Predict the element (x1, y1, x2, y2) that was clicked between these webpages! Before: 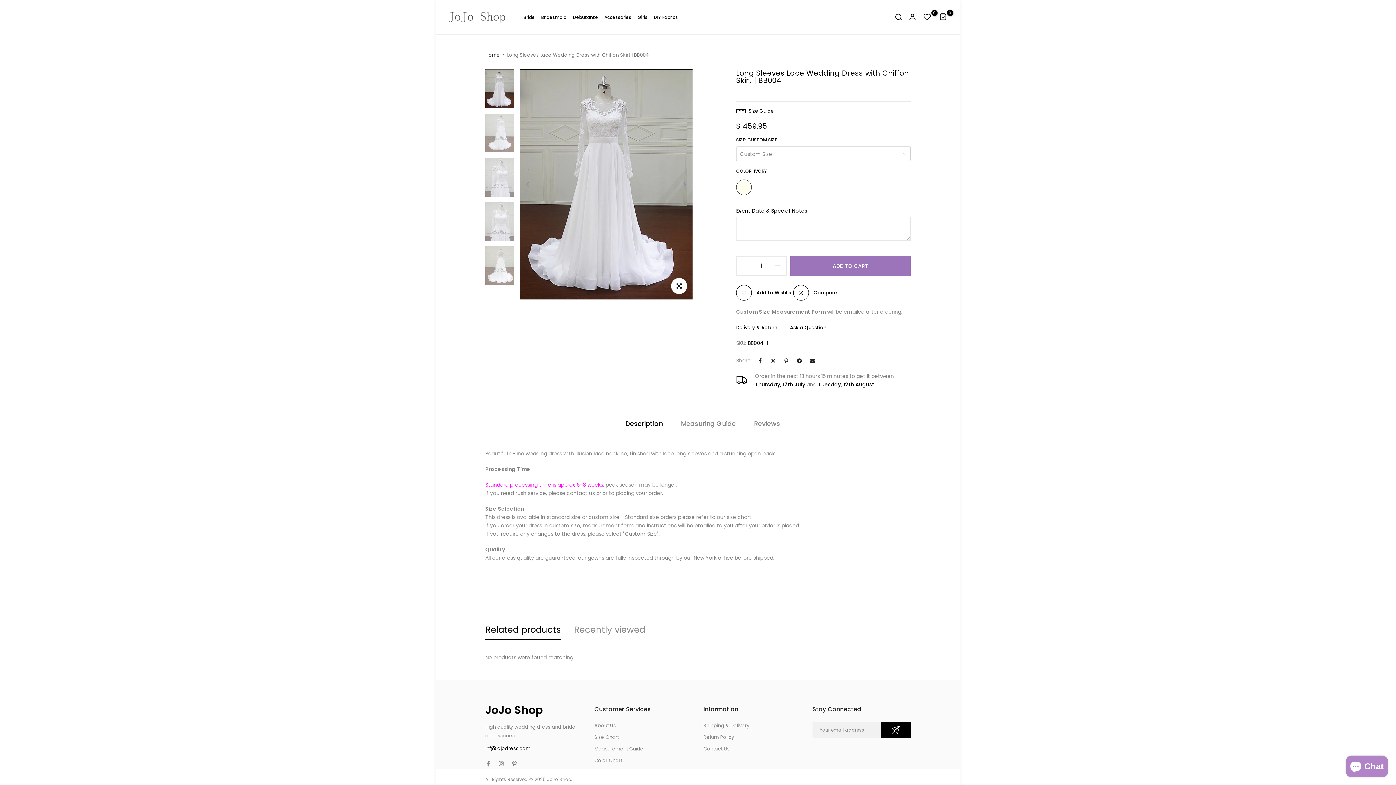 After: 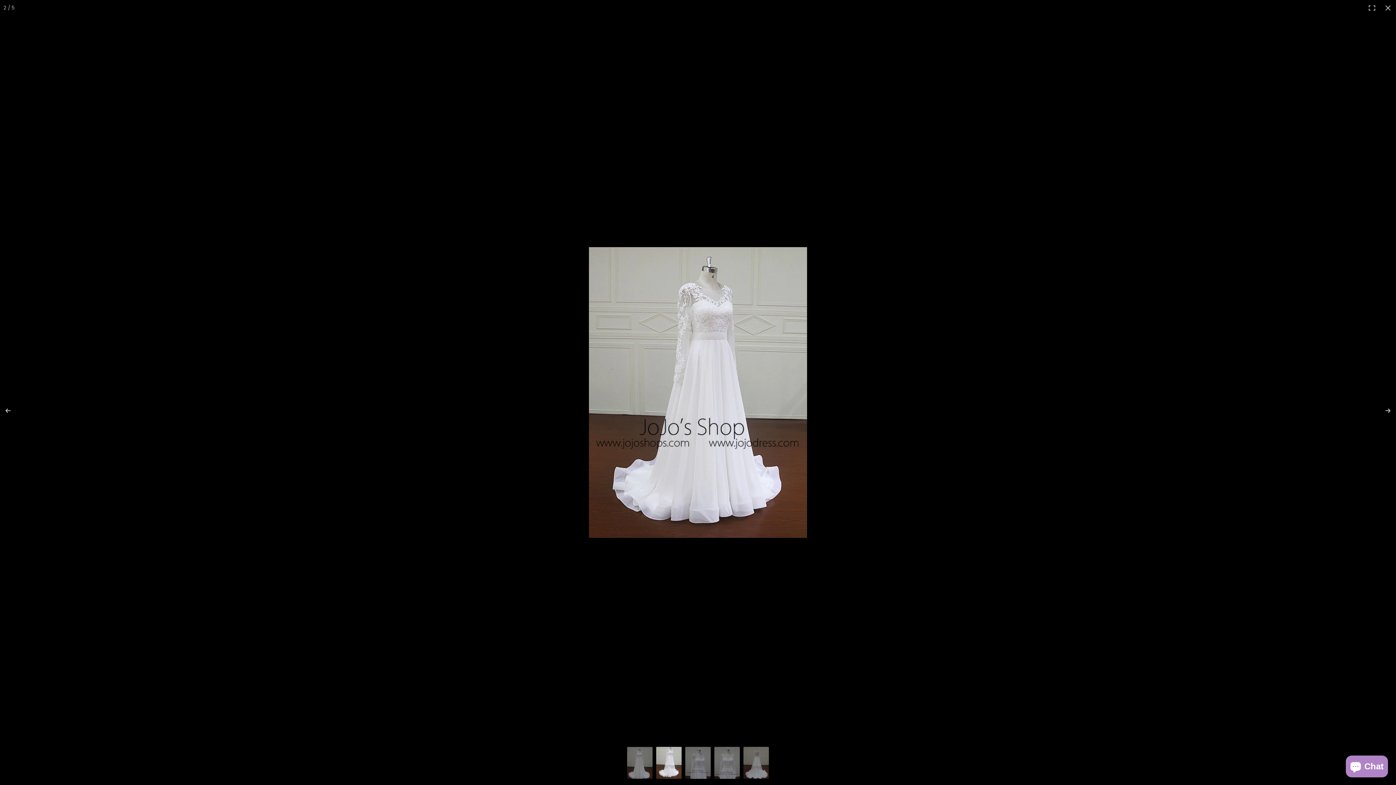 Action: label: Click to enlarge bbox: (671, 278, 687, 294)